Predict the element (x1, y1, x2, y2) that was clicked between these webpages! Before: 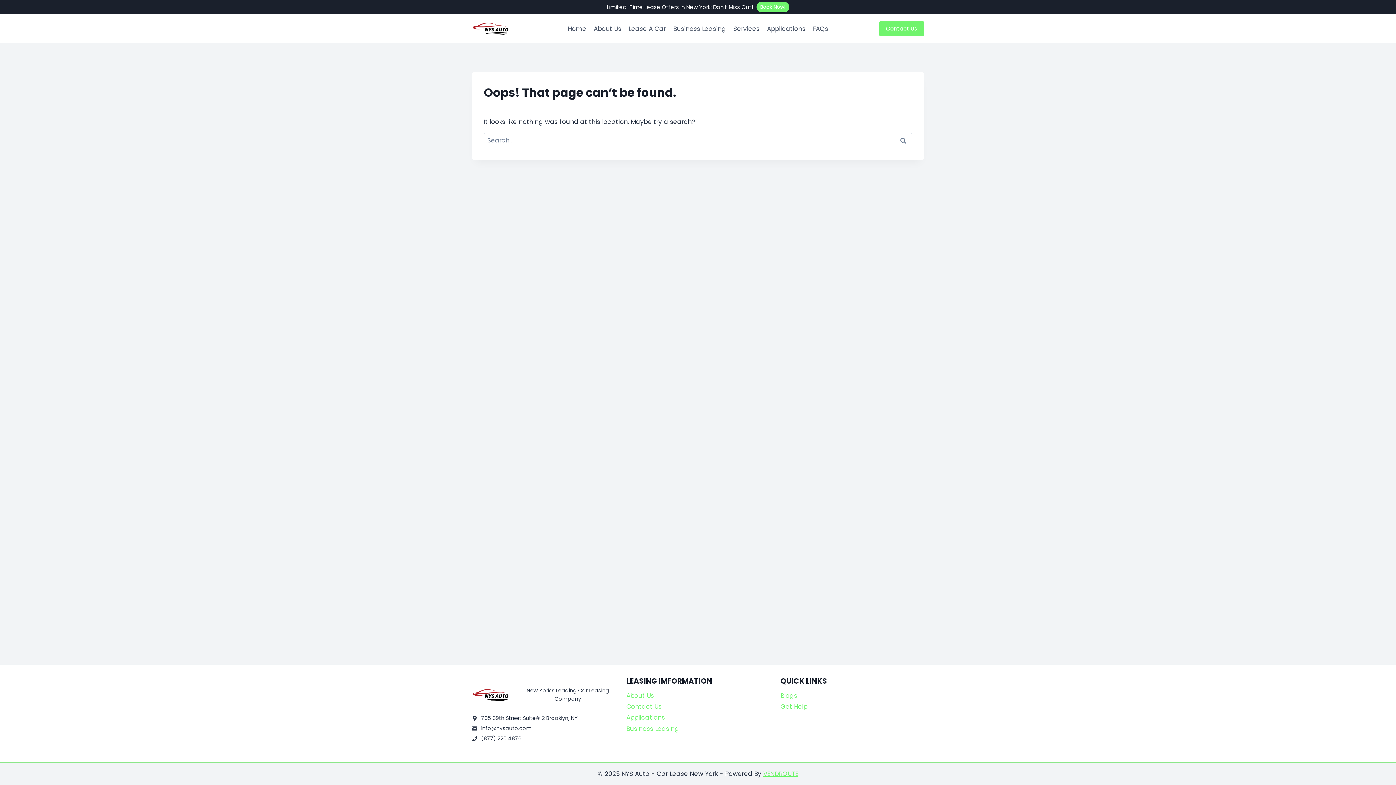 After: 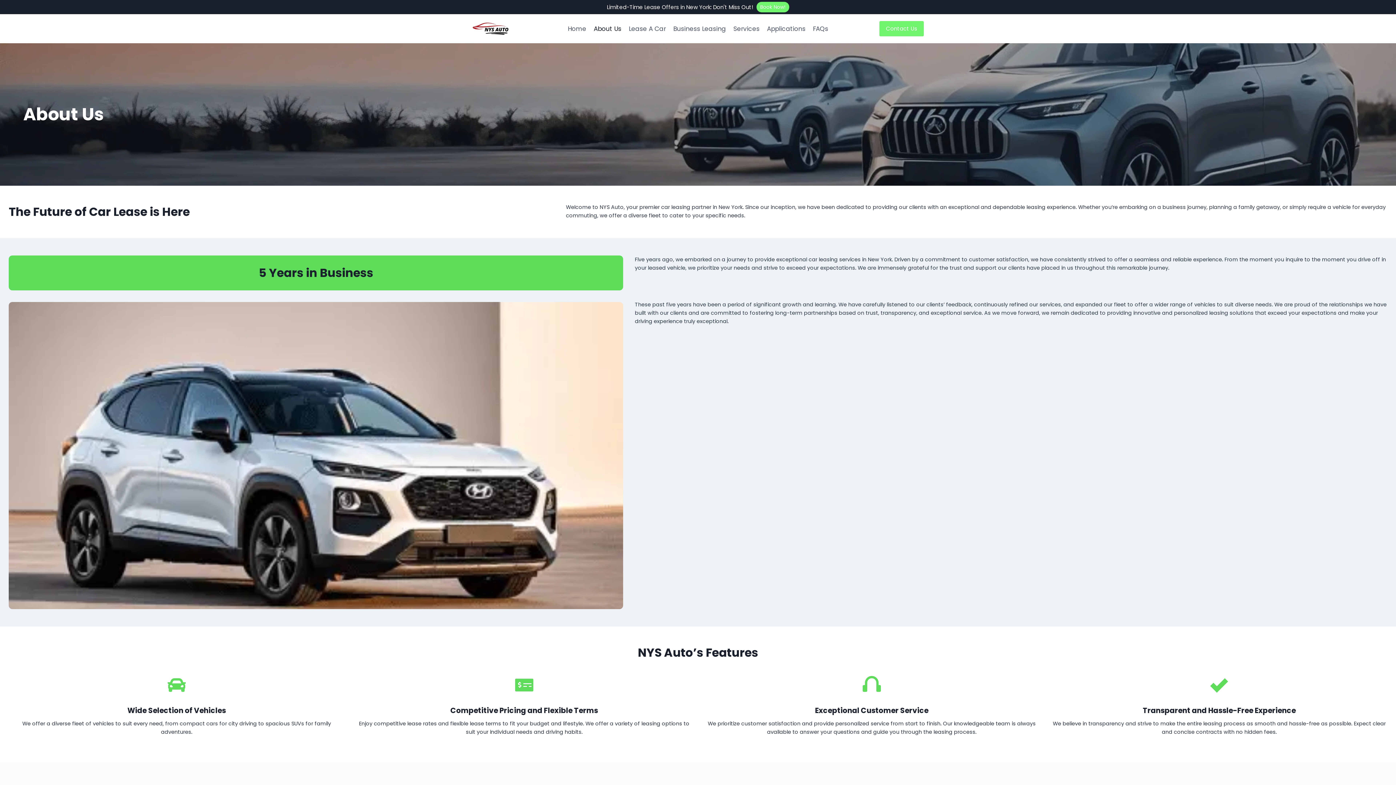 Action: label: About Us bbox: (626, 690, 769, 701)